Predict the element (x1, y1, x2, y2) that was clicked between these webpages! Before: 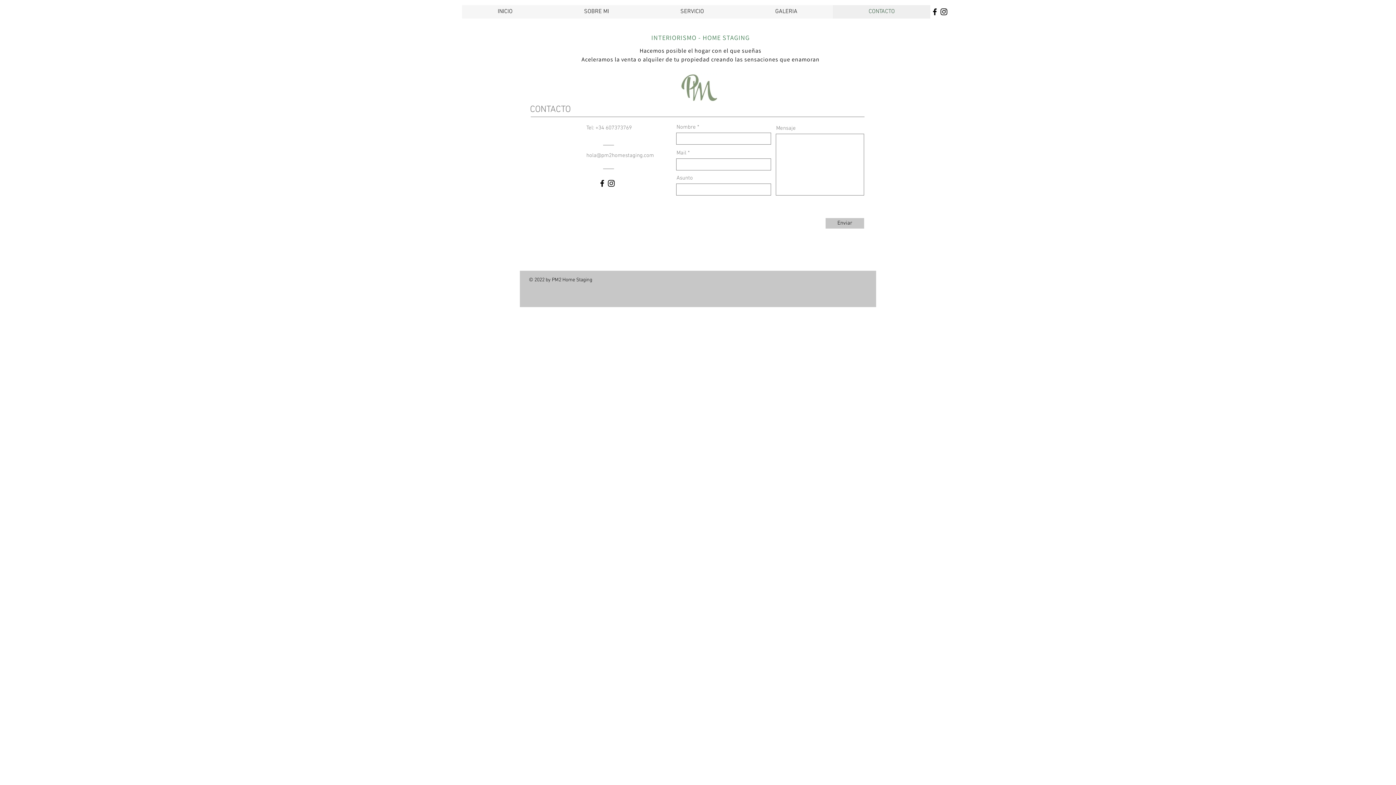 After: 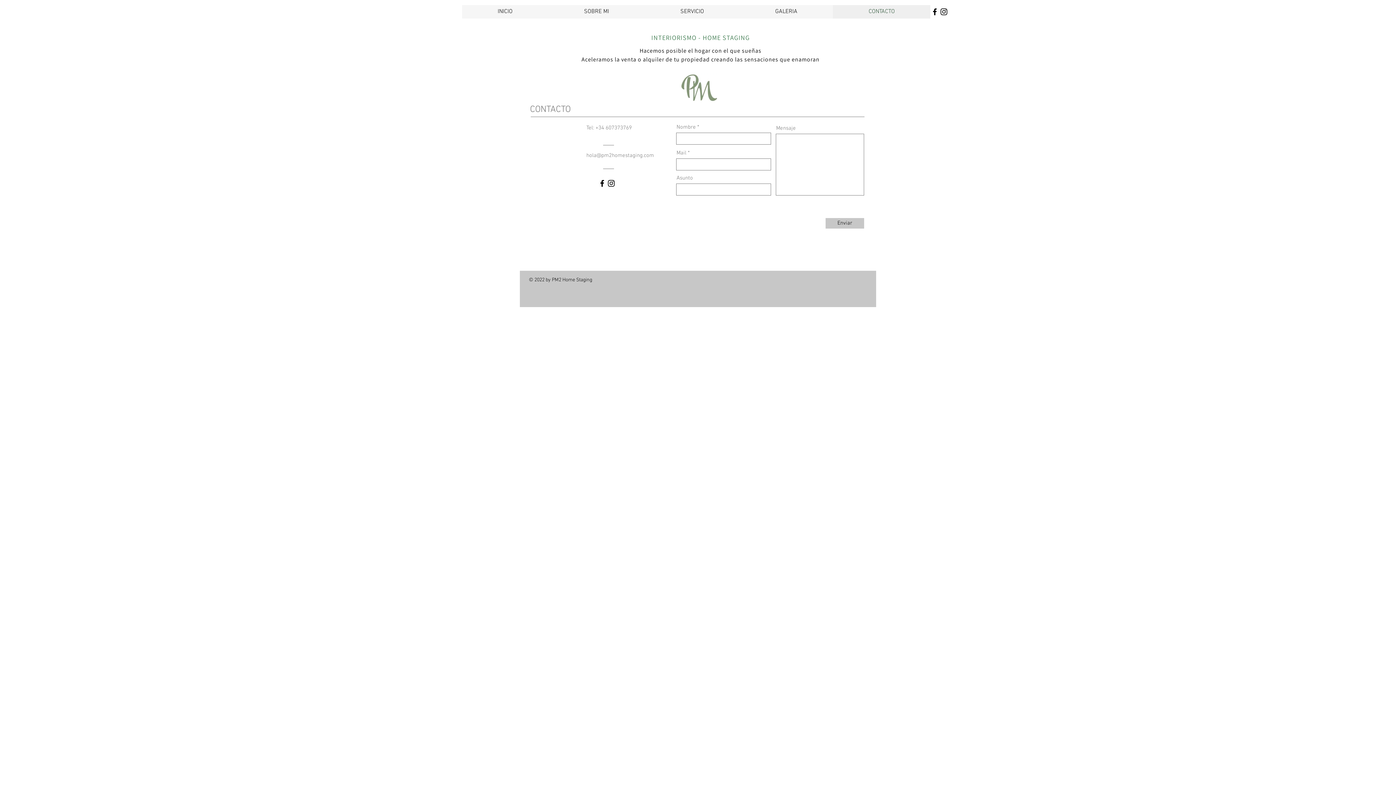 Action: bbox: (606, 178, 616, 188)